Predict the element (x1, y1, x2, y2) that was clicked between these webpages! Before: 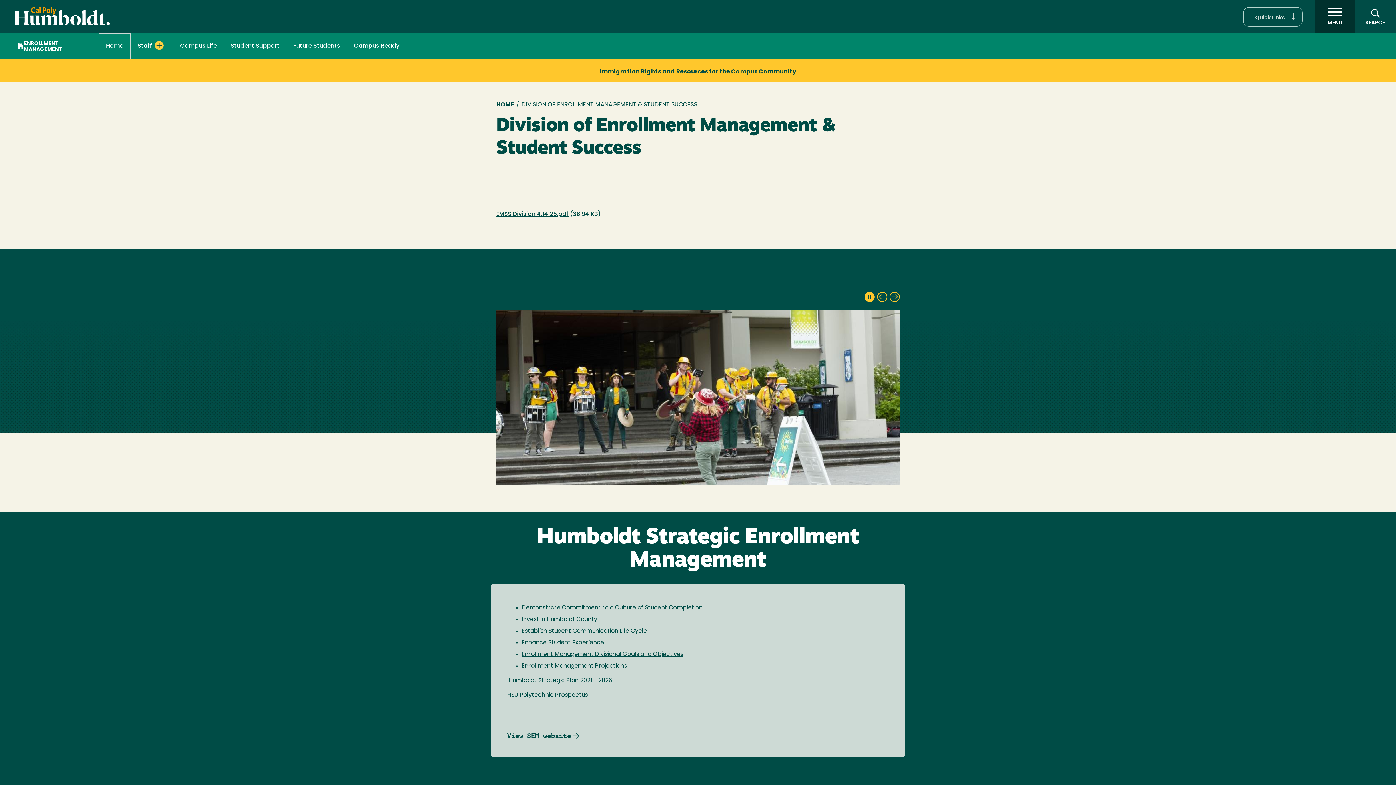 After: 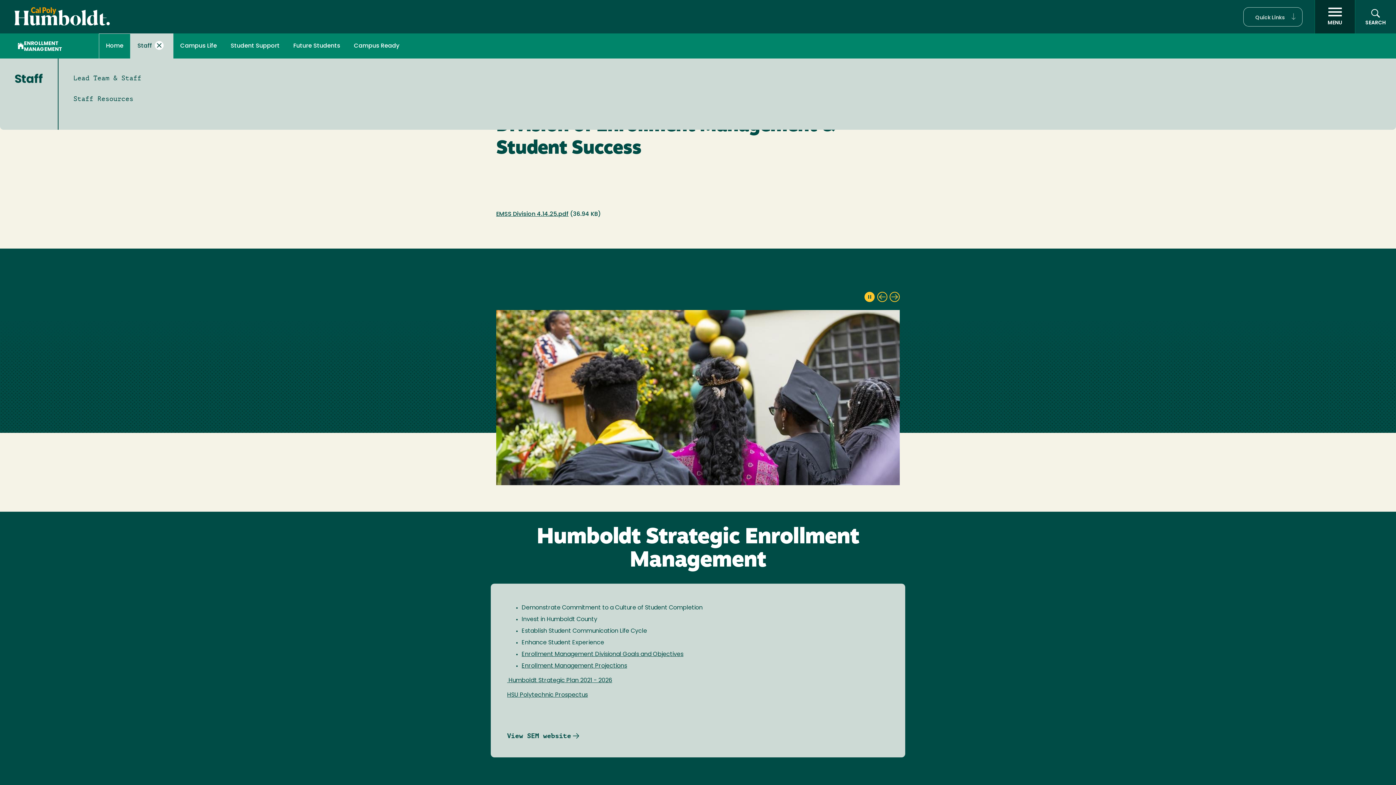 Action: label: Expand Staff menu bbox: (154, 41, 163, 49)